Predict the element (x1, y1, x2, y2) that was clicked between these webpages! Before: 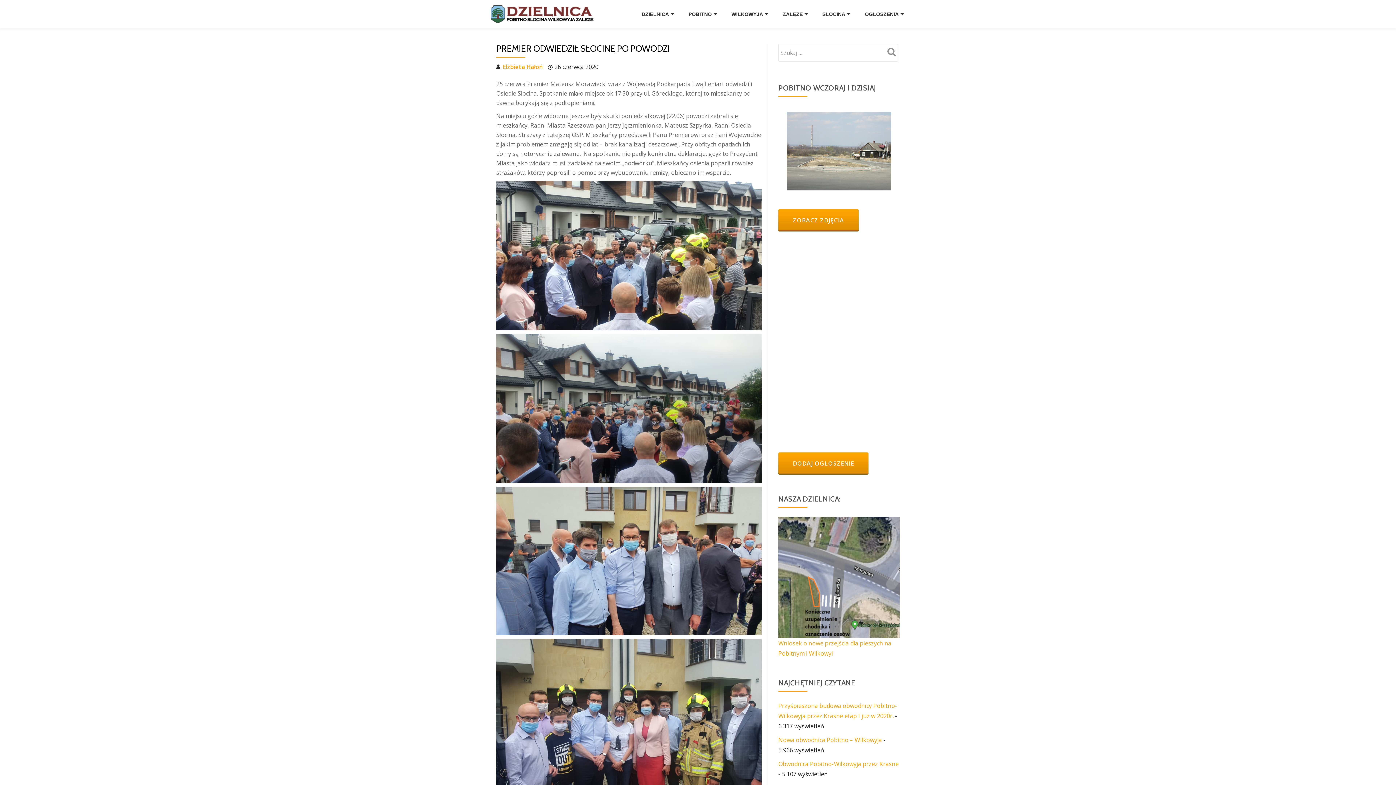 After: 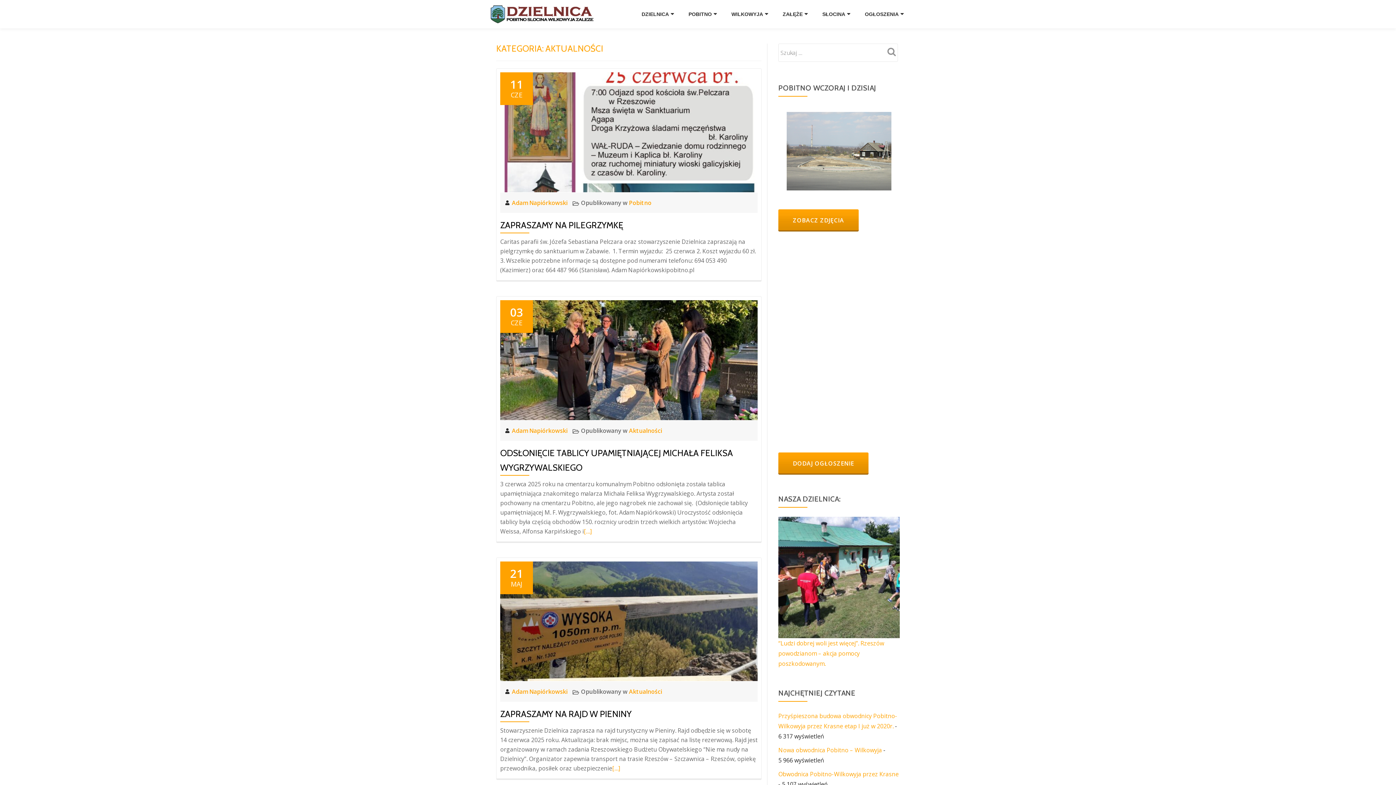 Action: label: DZIELNICA bbox: (635, 9, 680, 19)